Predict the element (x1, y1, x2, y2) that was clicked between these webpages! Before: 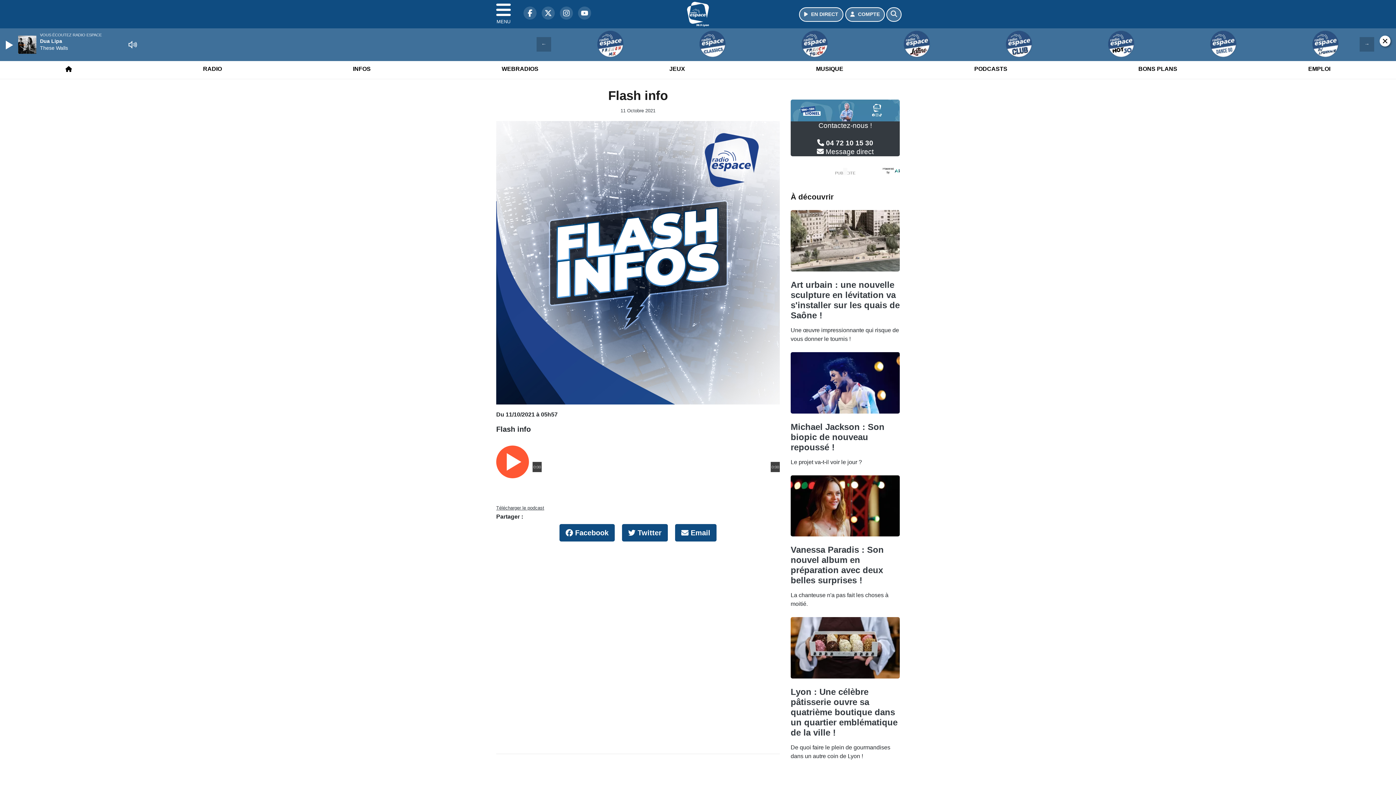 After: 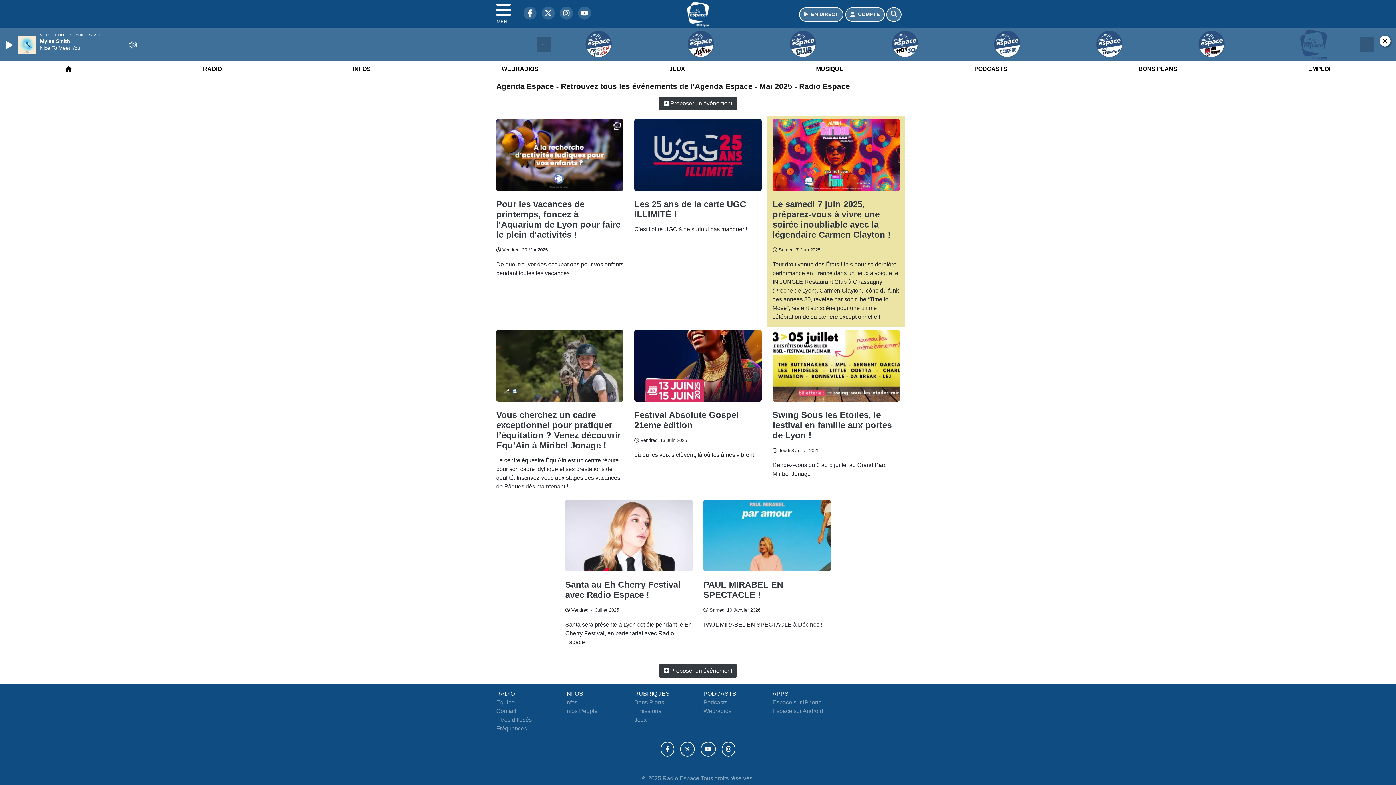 Action: label: BONS PLANS bbox: (1133, 52, 1180, 71)